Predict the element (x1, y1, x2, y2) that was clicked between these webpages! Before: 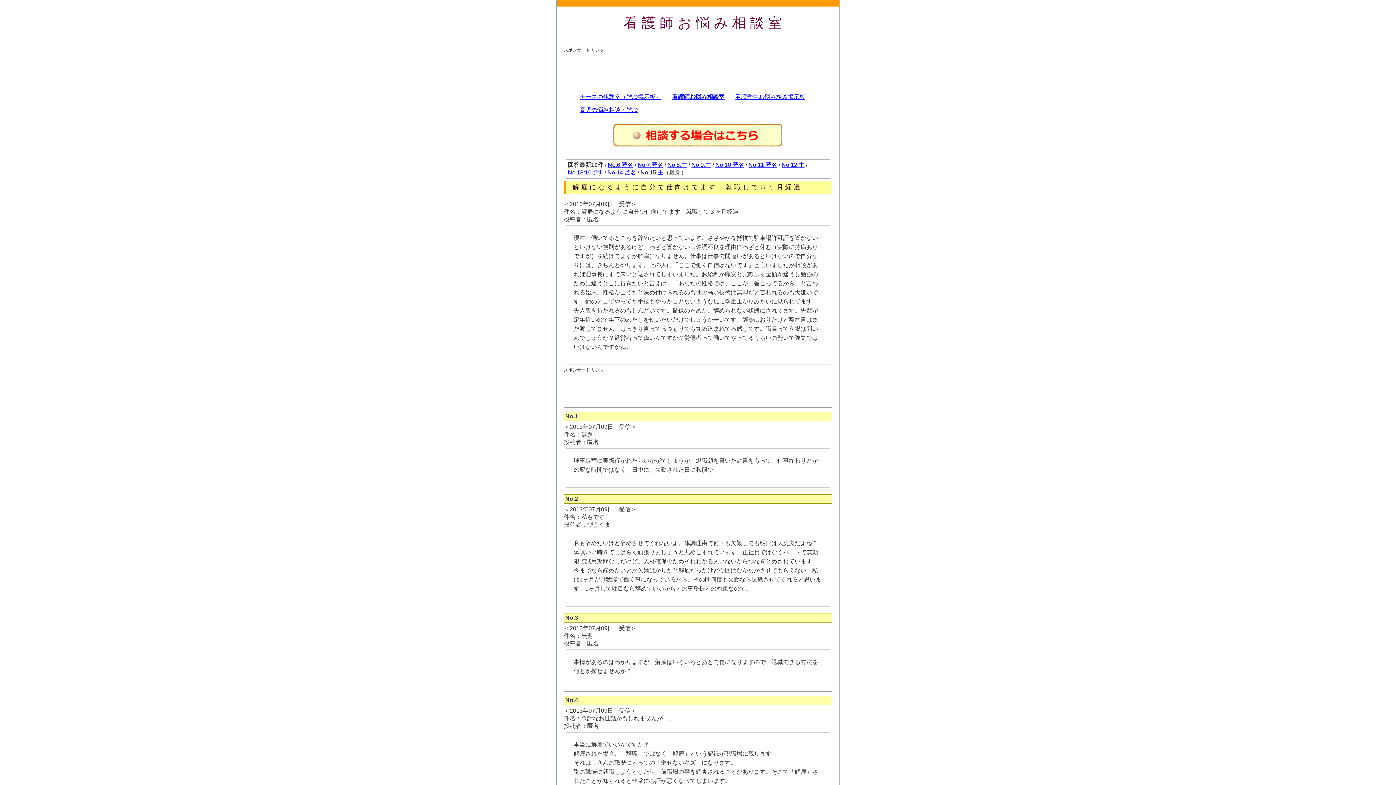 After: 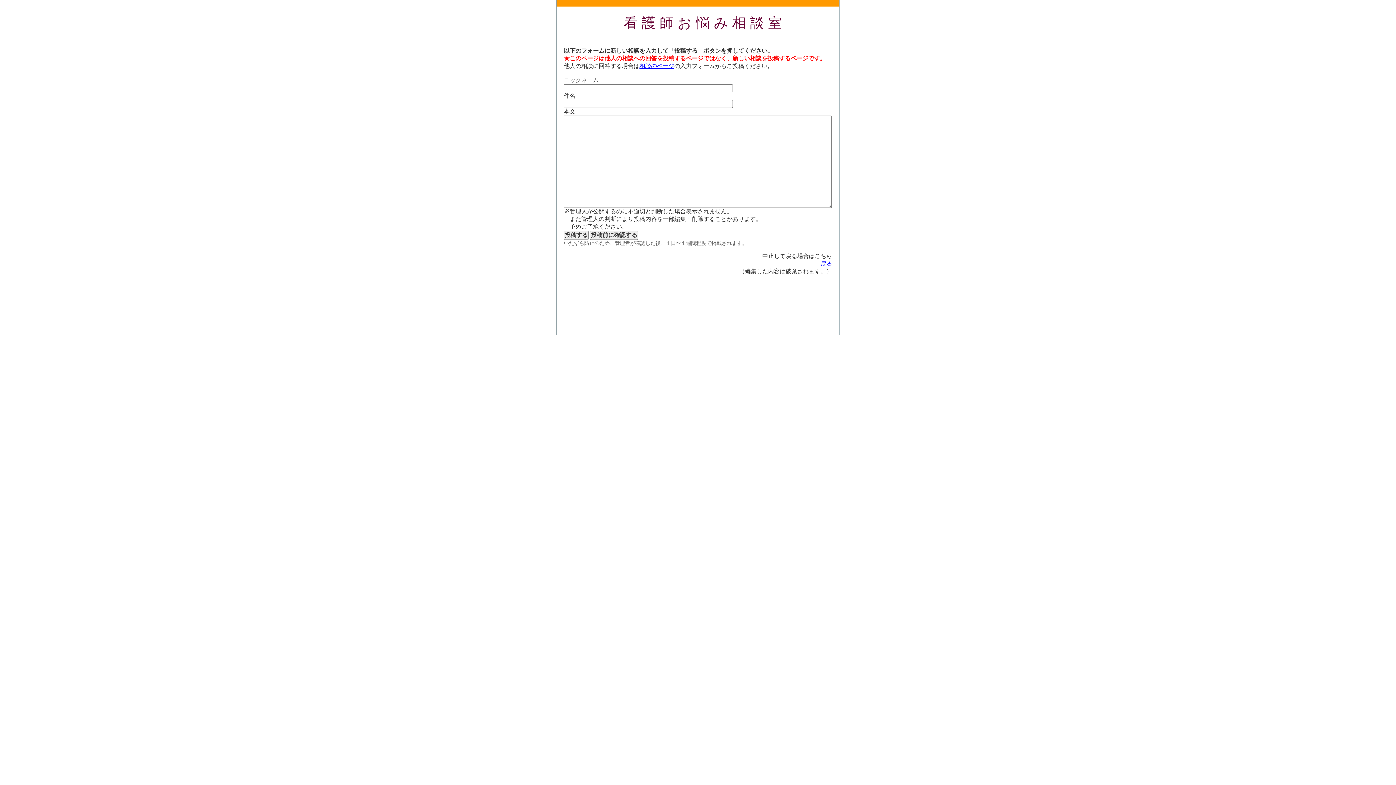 Action: bbox: (613, 141, 783, 147)